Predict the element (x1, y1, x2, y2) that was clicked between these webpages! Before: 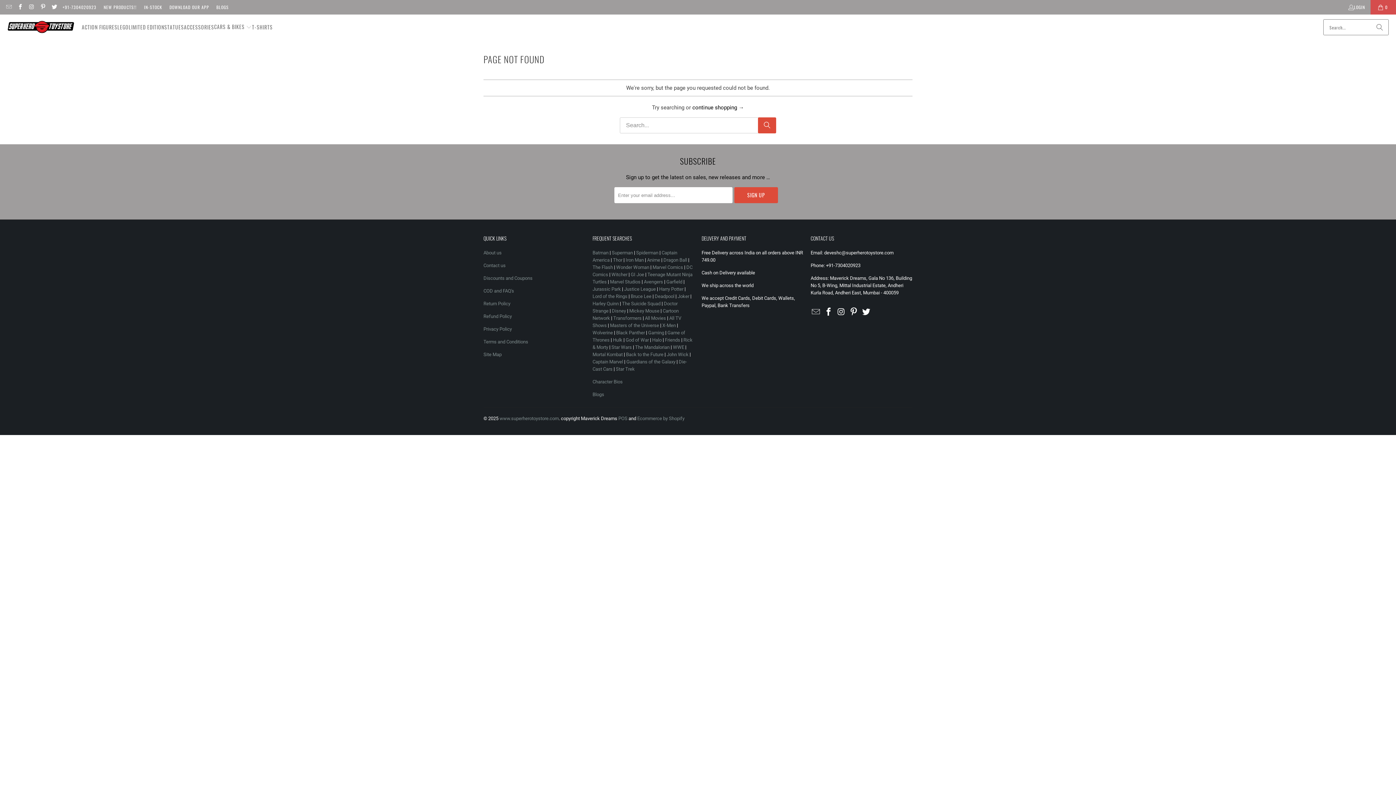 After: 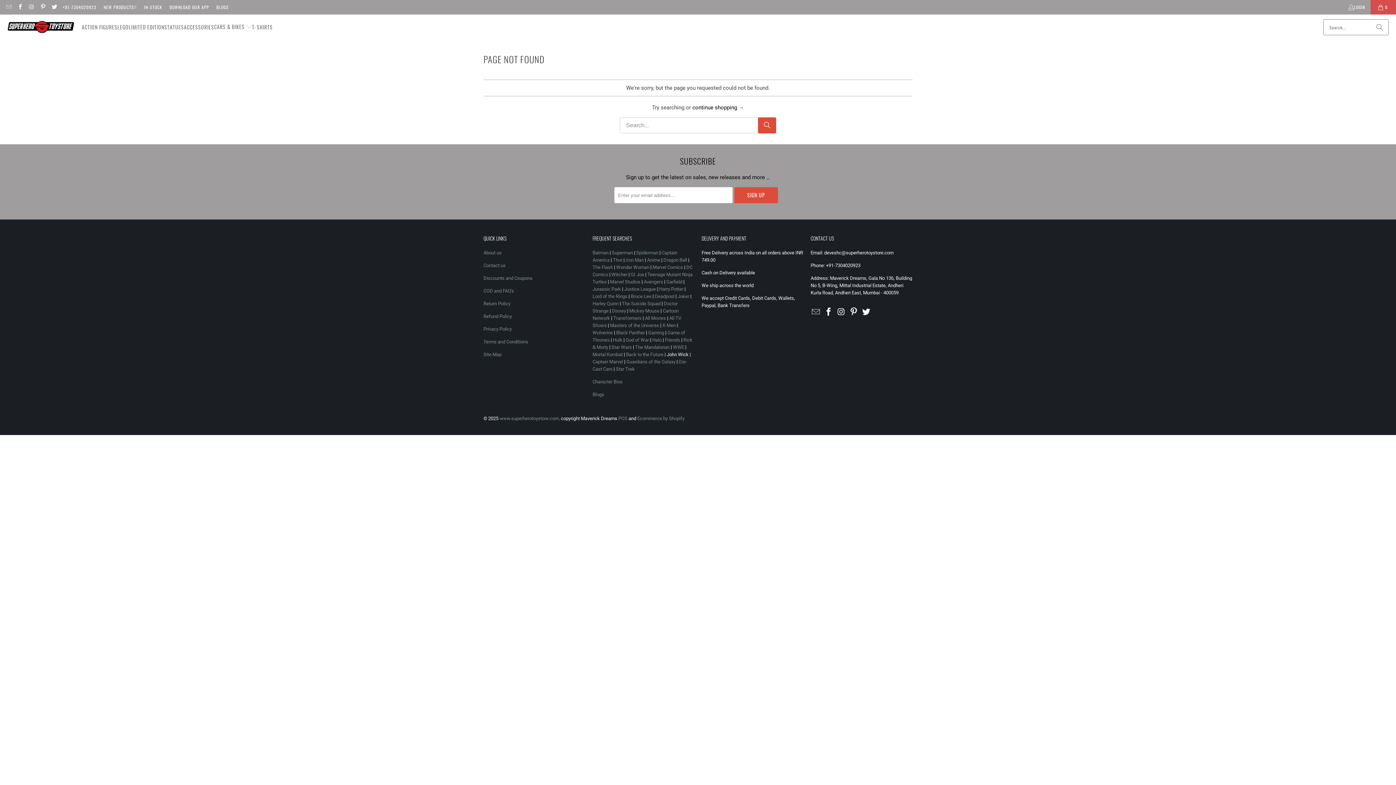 Action: label: John Wick bbox: (666, 352, 688, 357)